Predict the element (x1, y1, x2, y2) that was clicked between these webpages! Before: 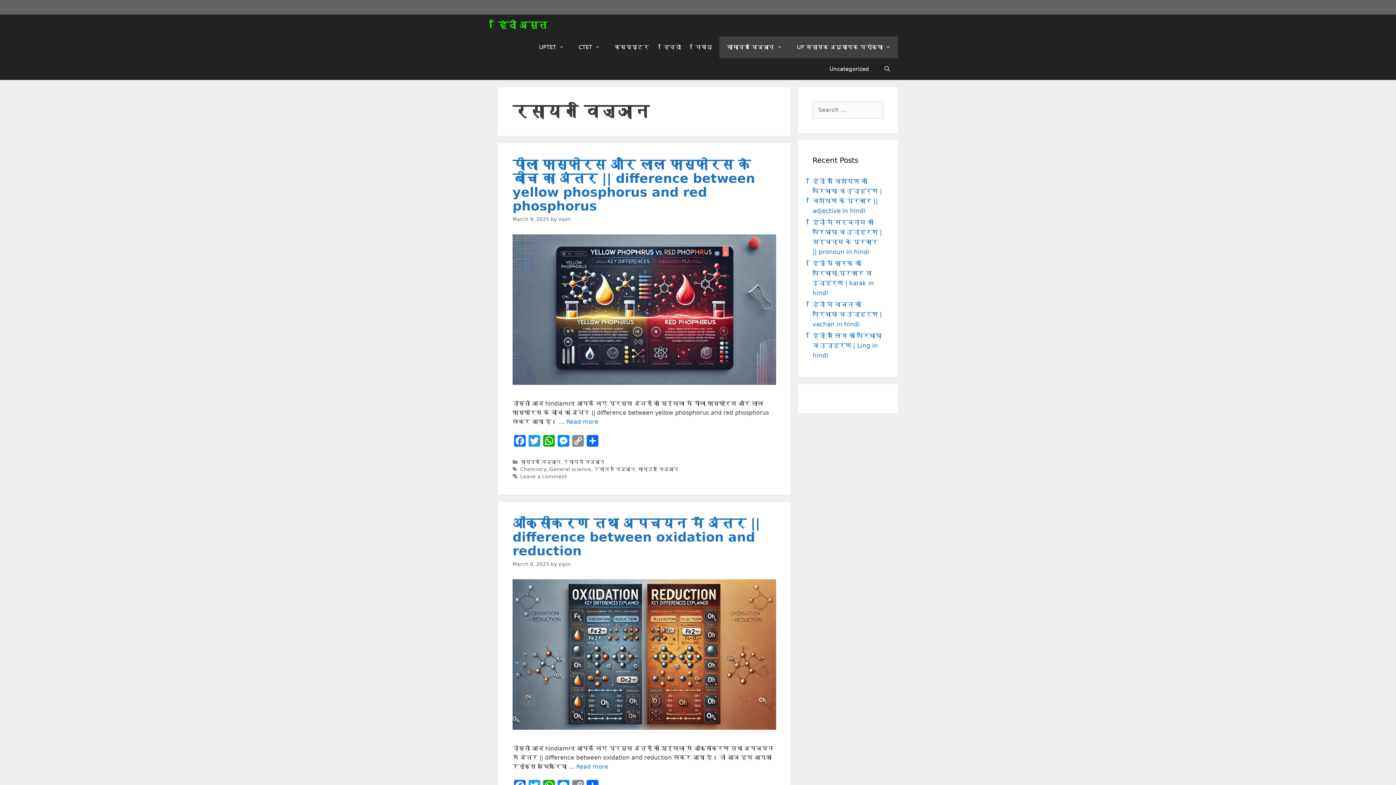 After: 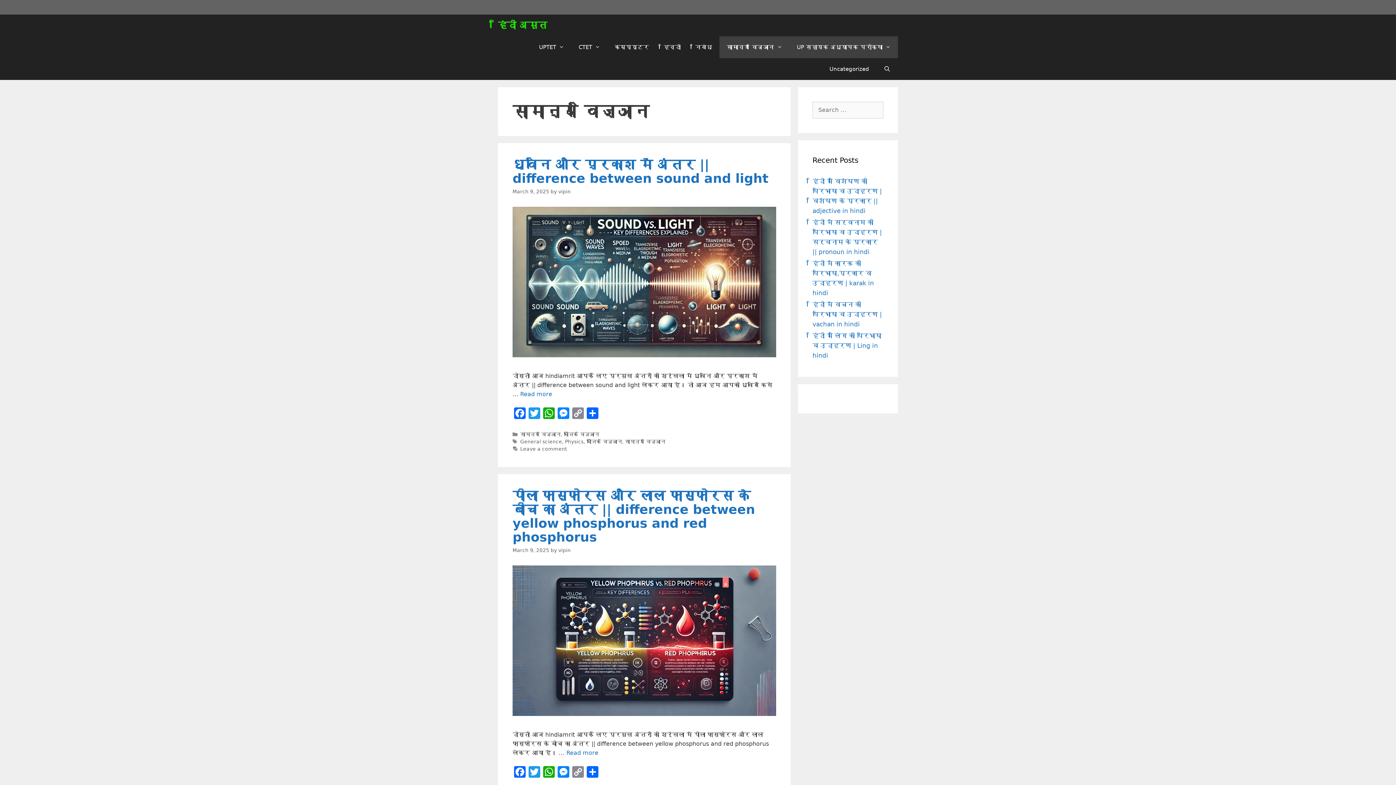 Action: bbox: (719, 36, 789, 58) label: सामान्य विज्ञान